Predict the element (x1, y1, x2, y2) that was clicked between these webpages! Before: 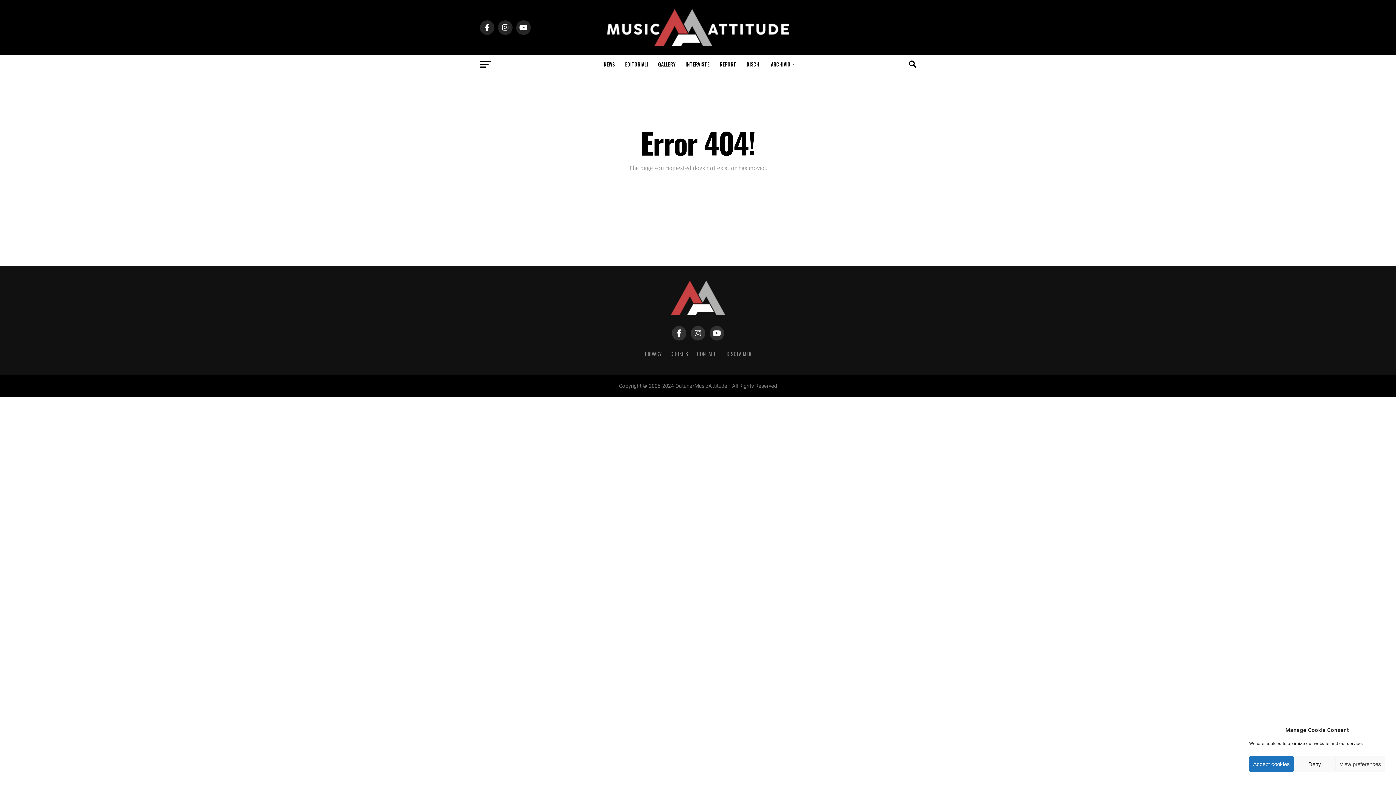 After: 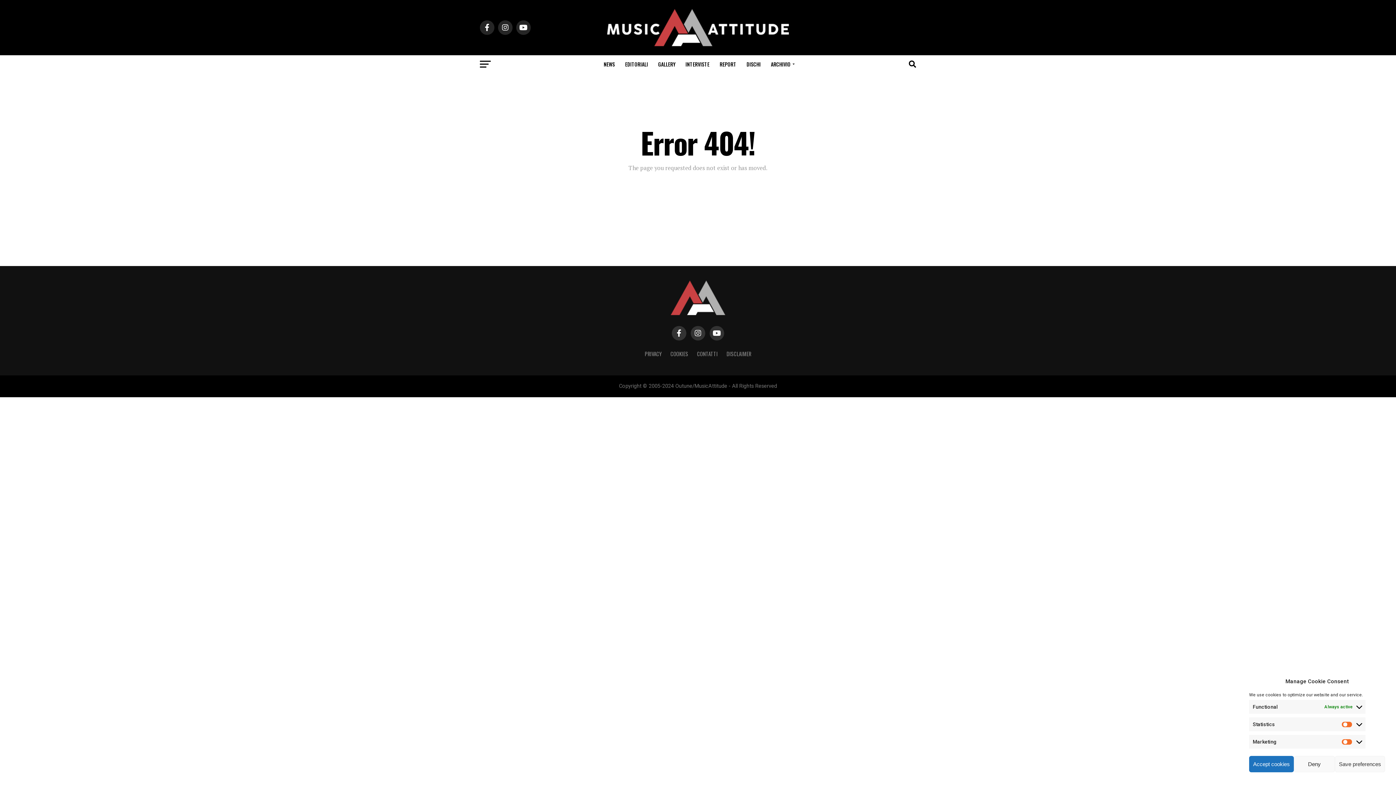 Action: bbox: (1336, 756, 1385, 772) label: View preferences